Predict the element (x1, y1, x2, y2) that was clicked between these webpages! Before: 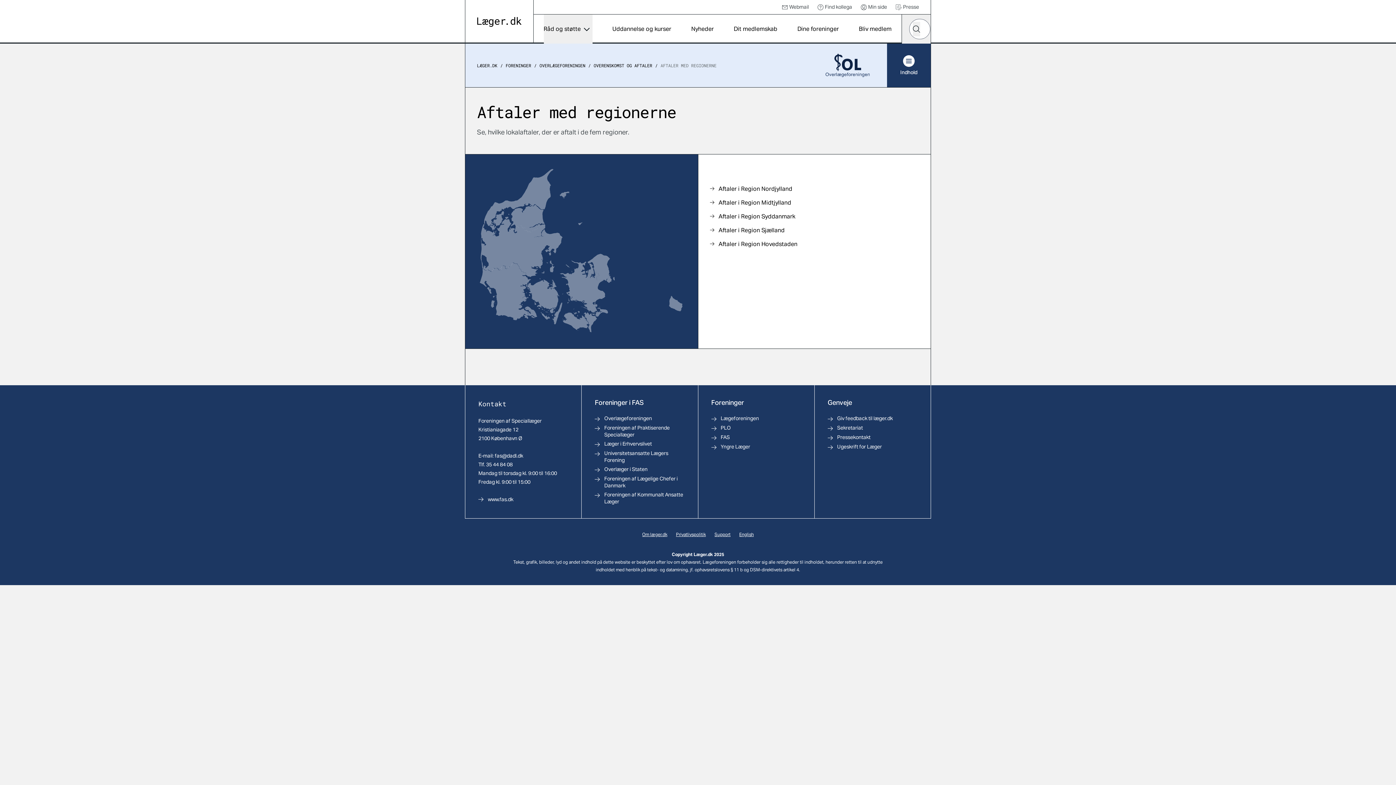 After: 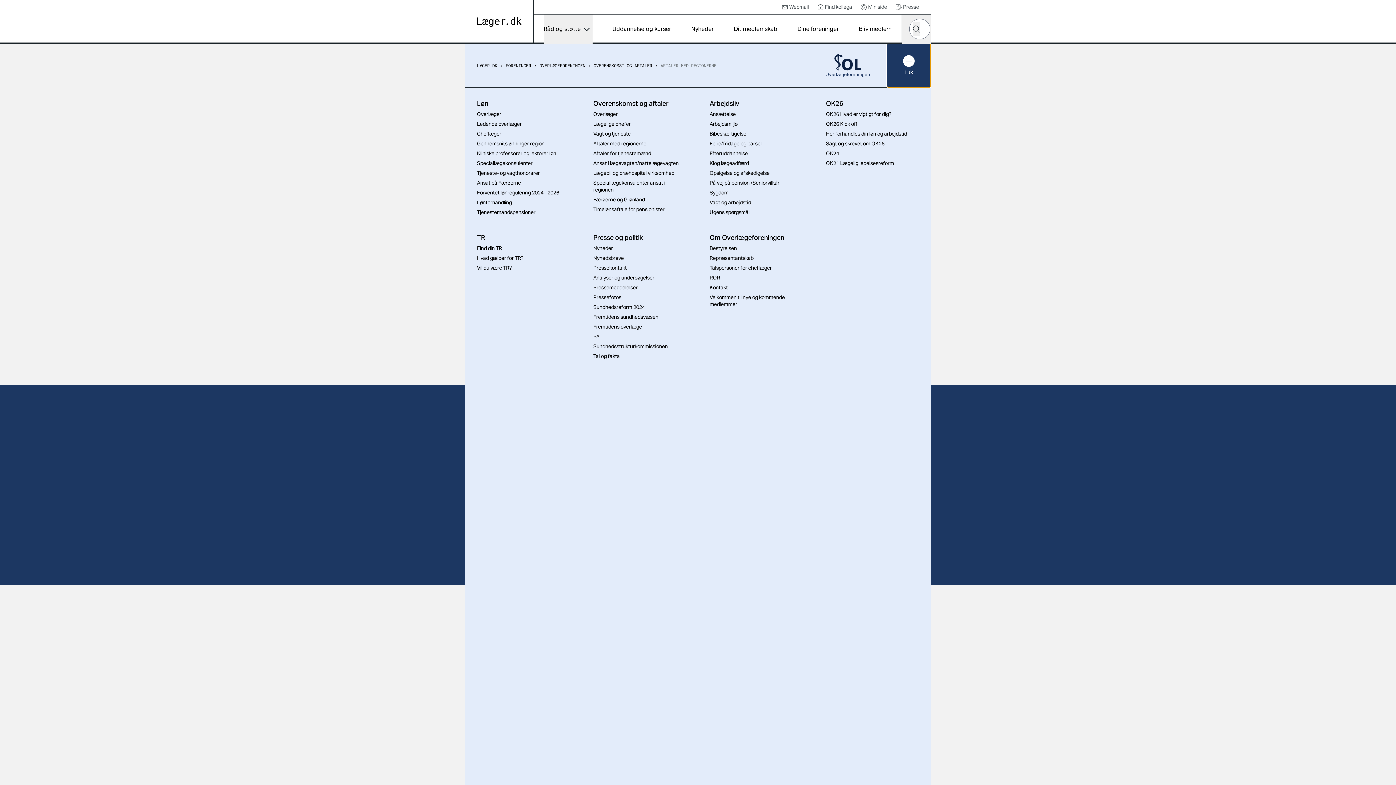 Action: bbox: (887, 43, 930, 87) label: Indhold